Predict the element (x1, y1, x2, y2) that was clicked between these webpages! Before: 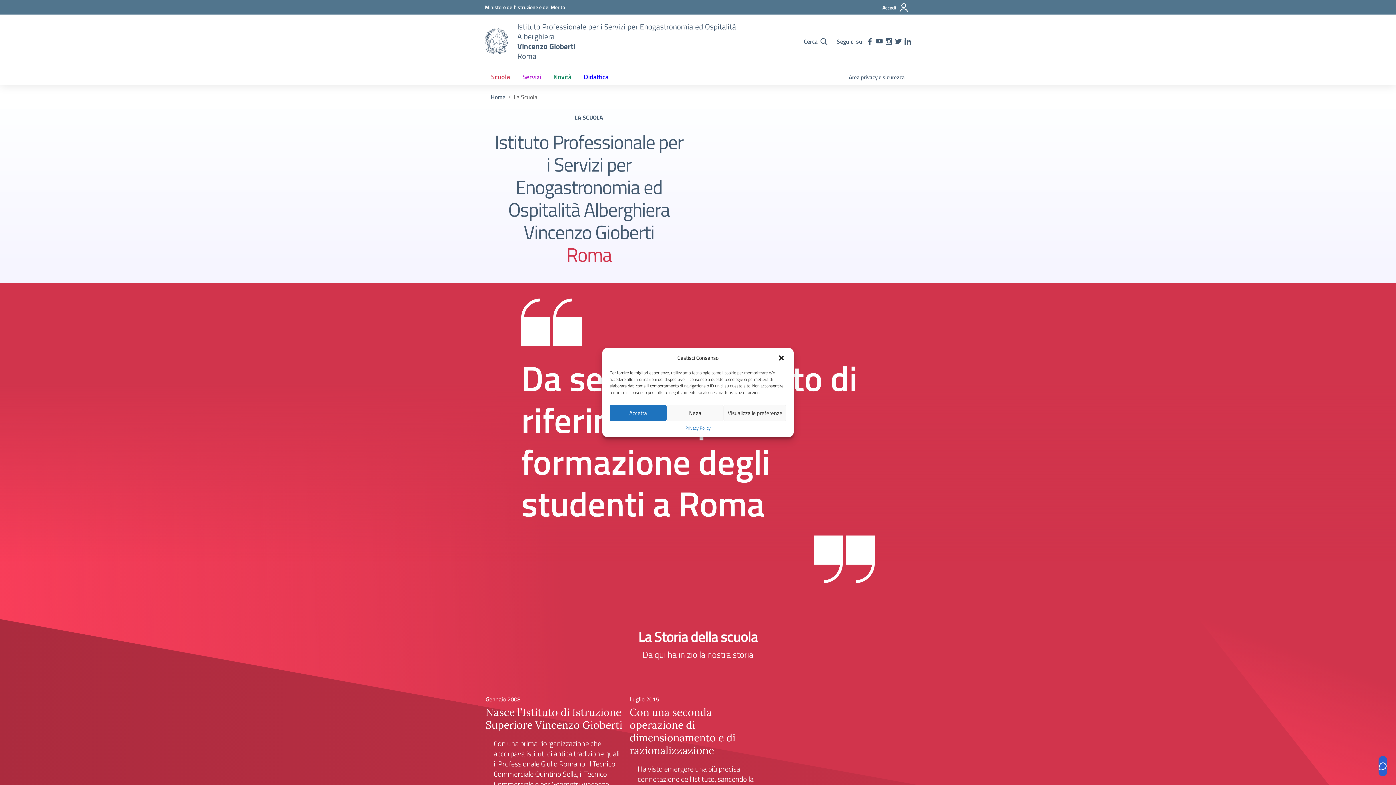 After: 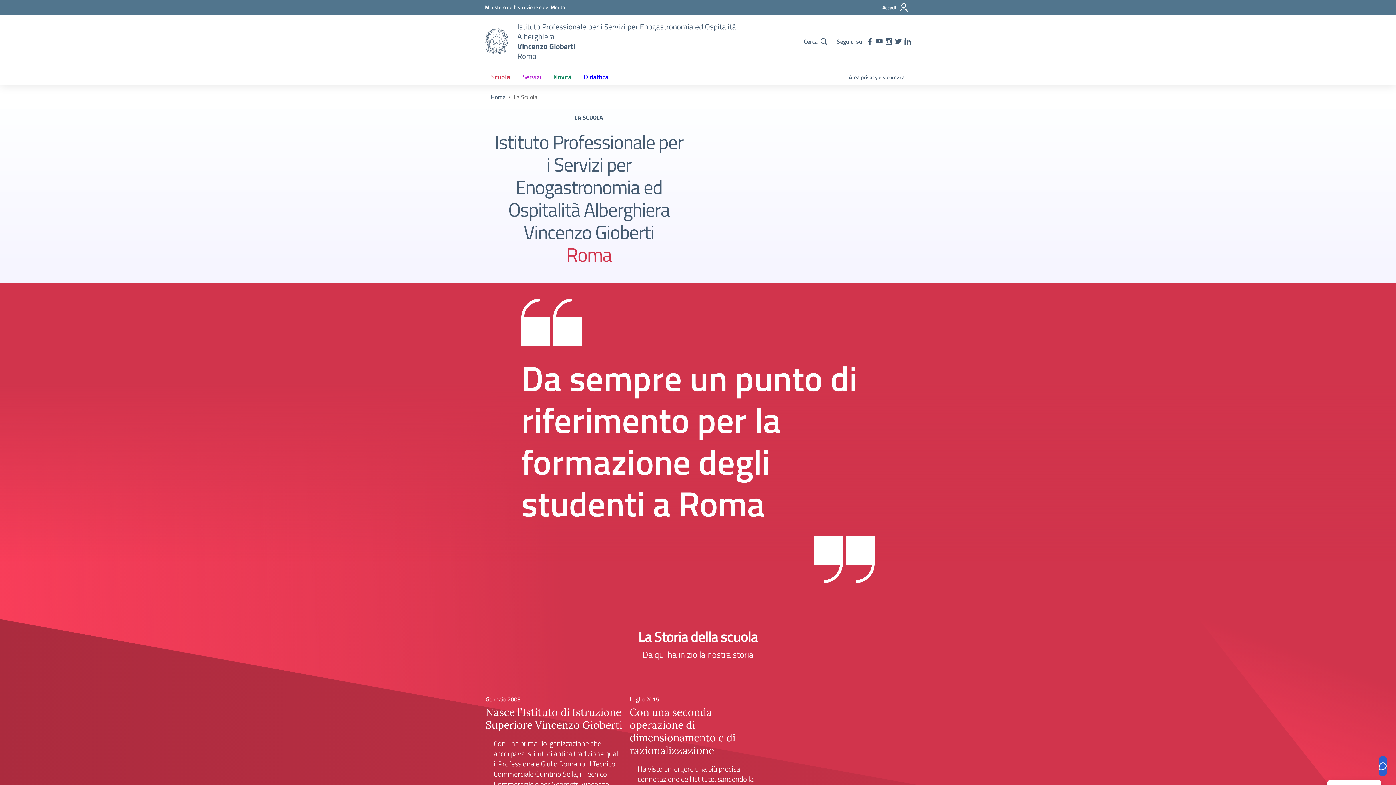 Action: bbox: (666, 405, 723, 421) label: Nega